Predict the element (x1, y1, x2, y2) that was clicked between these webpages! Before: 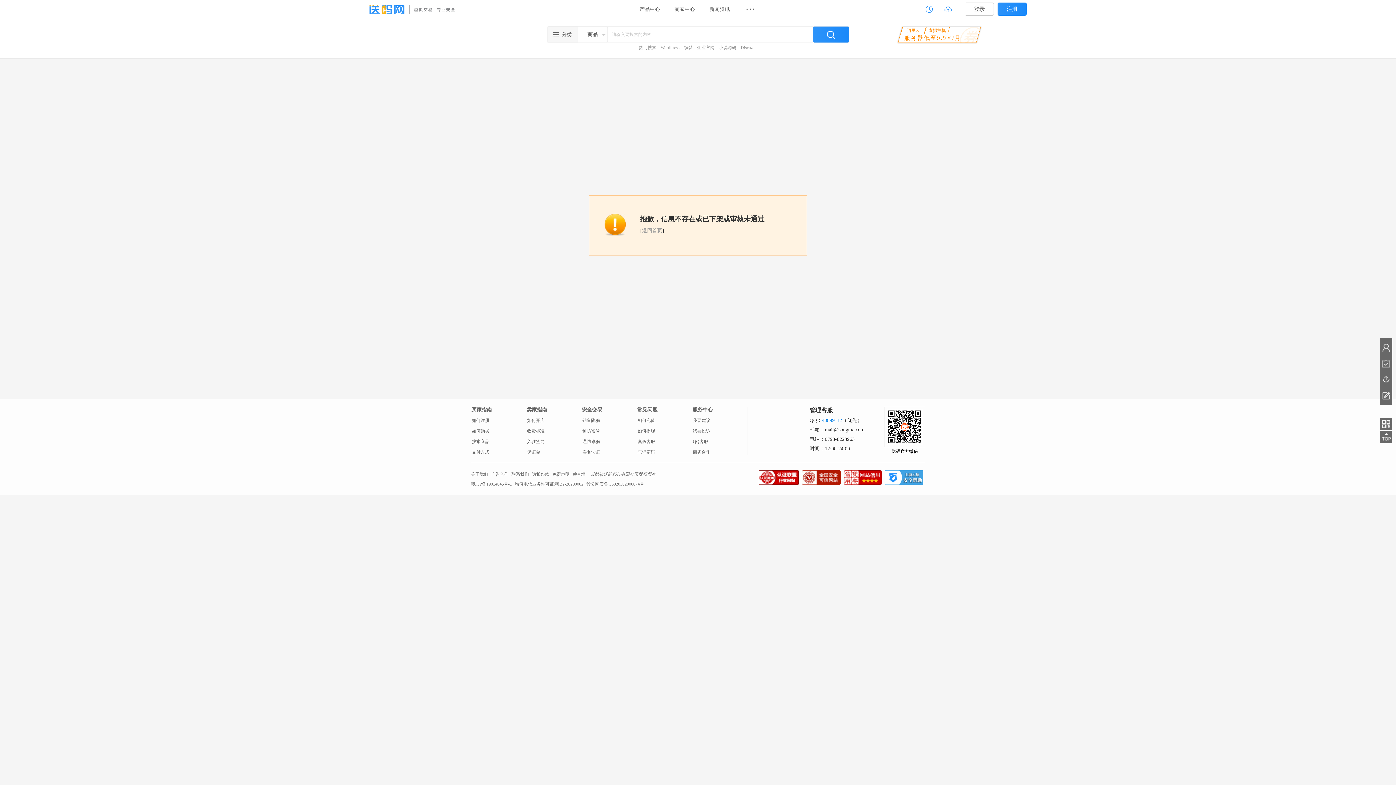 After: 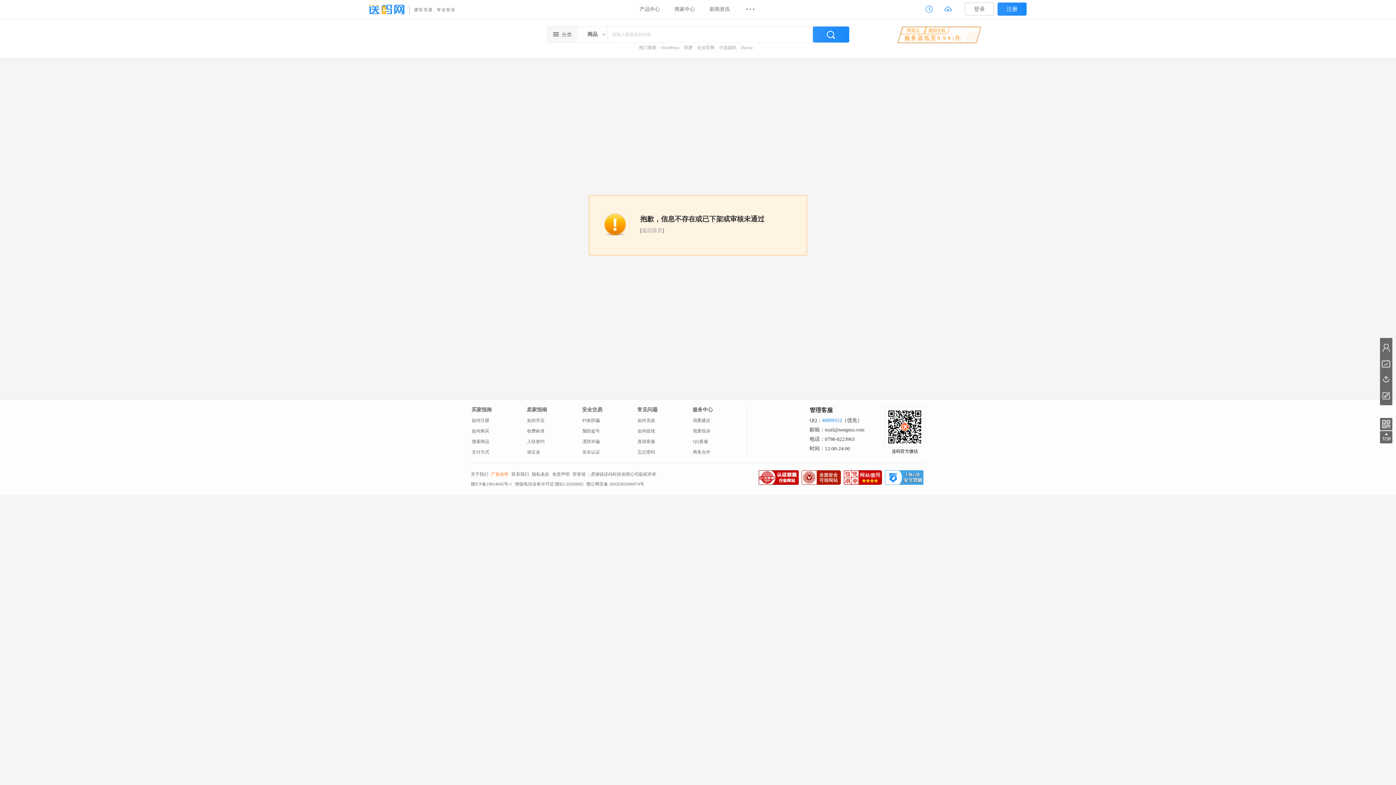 Action: bbox: (491, 471, 510, 477) label: 广告合作